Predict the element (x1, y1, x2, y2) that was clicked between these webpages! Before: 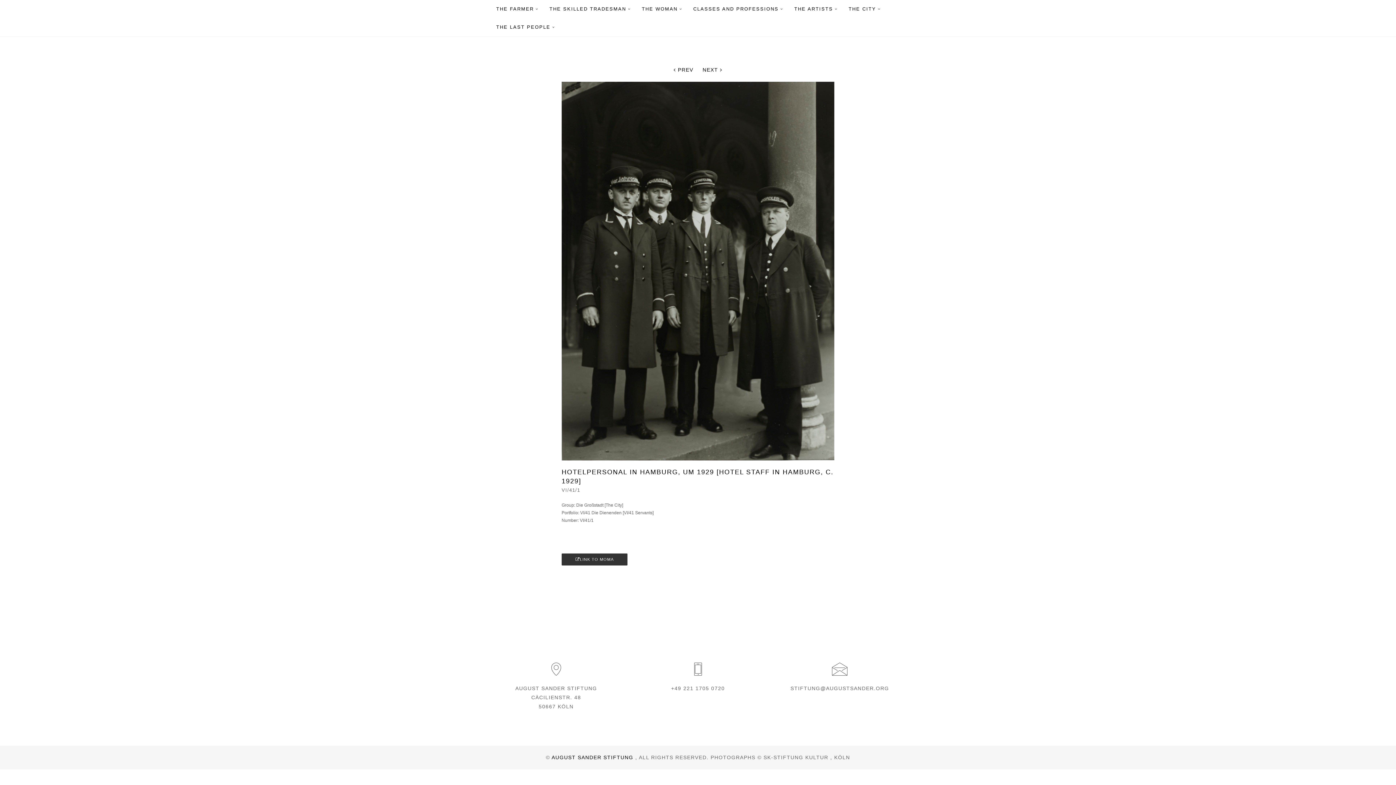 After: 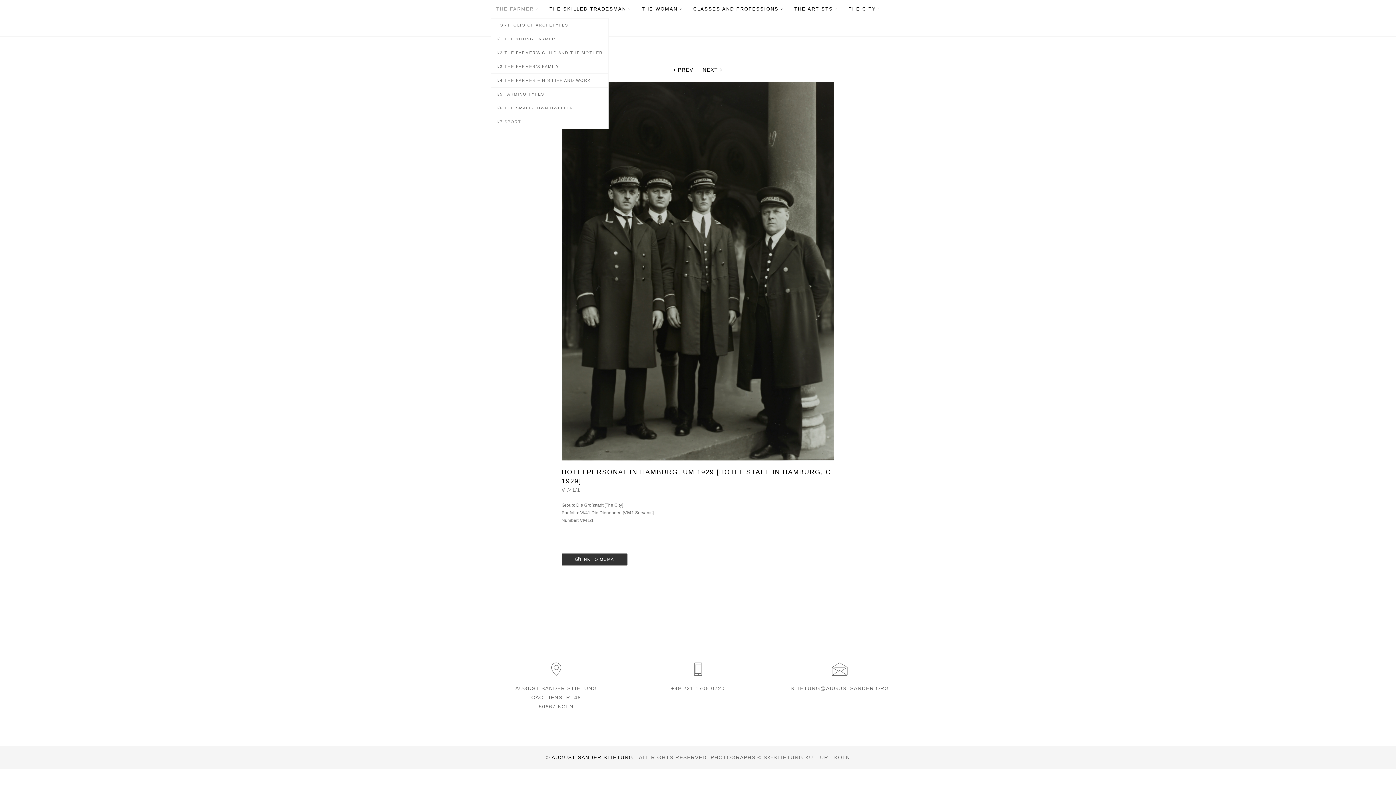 Action: label: THE FARMER bbox: (490, 0, 544, 18)